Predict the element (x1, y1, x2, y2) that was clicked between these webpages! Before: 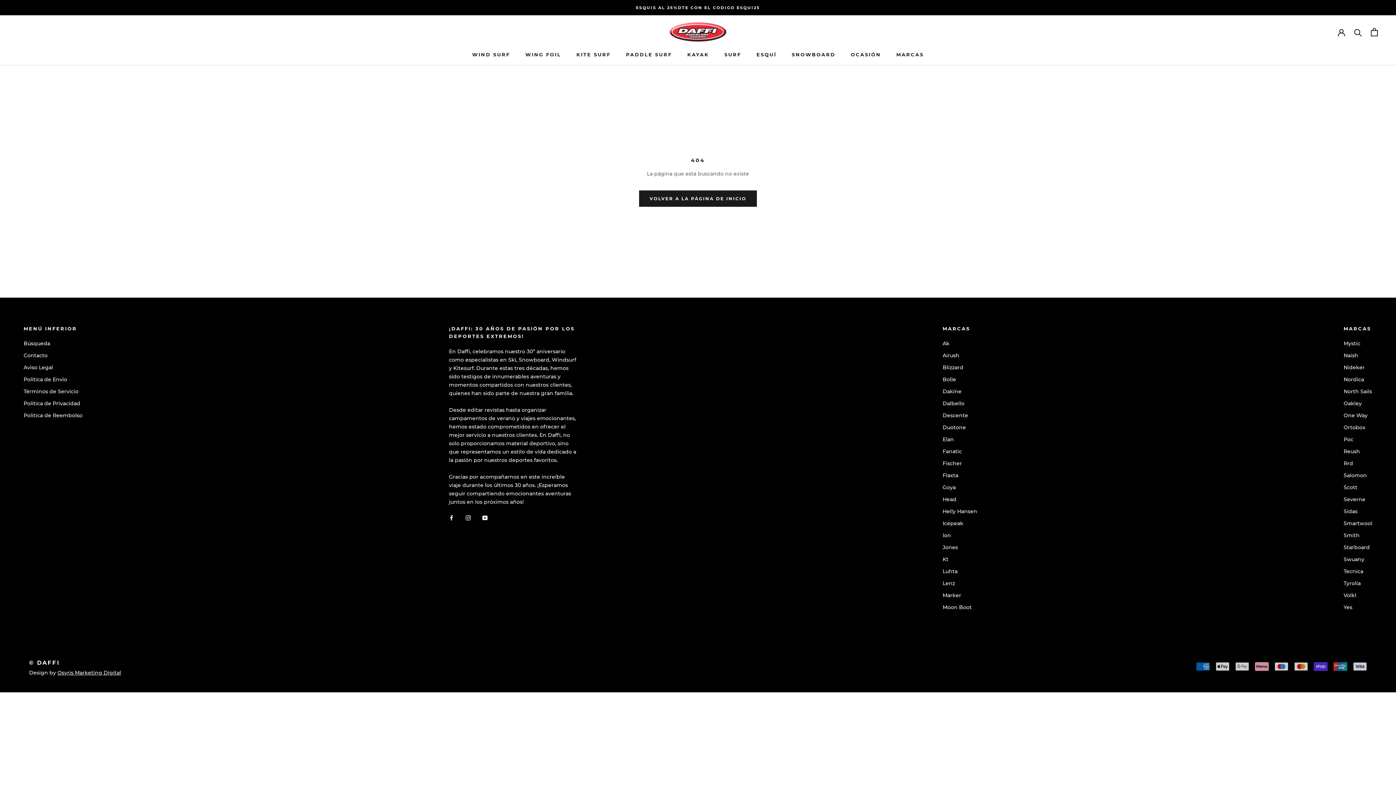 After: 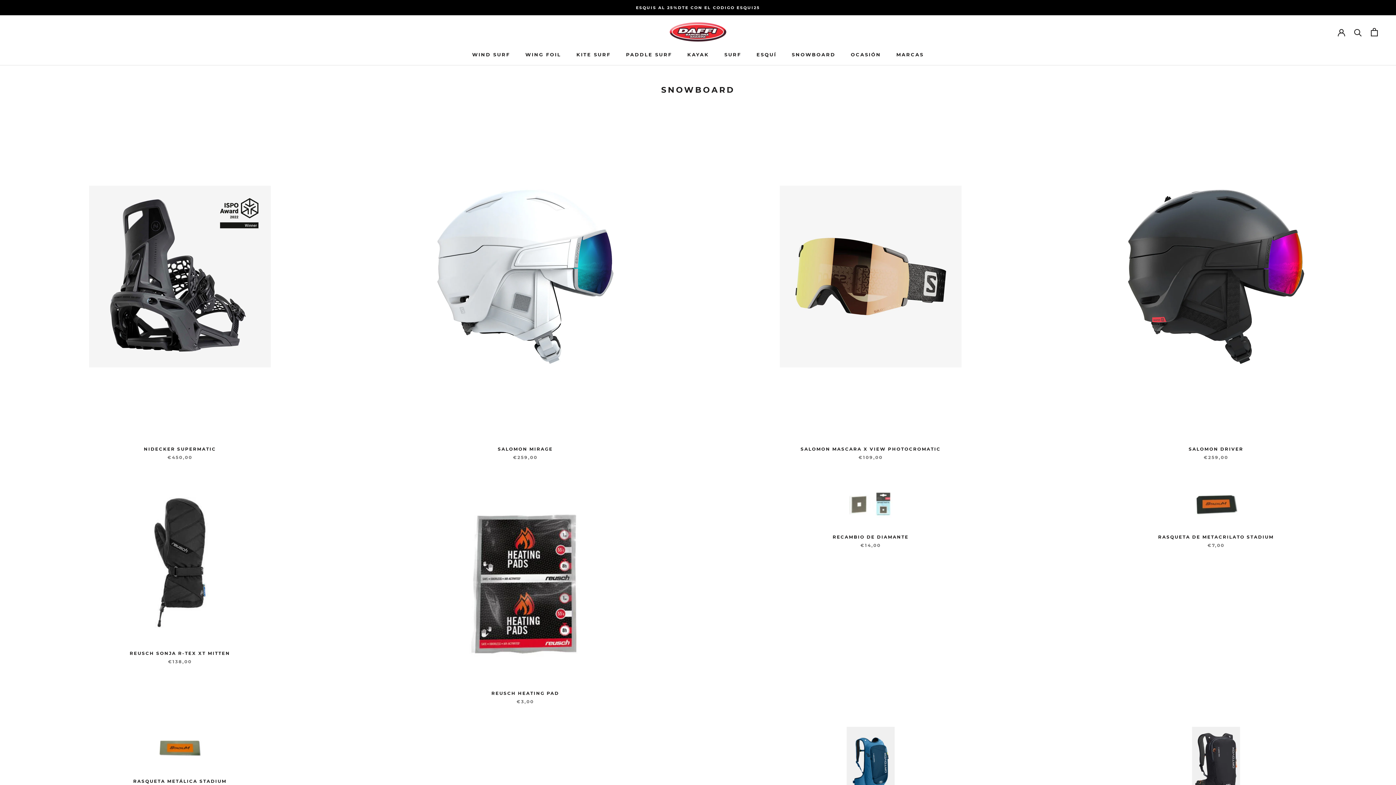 Action: bbox: (792, 51, 835, 57) label: SNOWBOARD
SNOWBOARD